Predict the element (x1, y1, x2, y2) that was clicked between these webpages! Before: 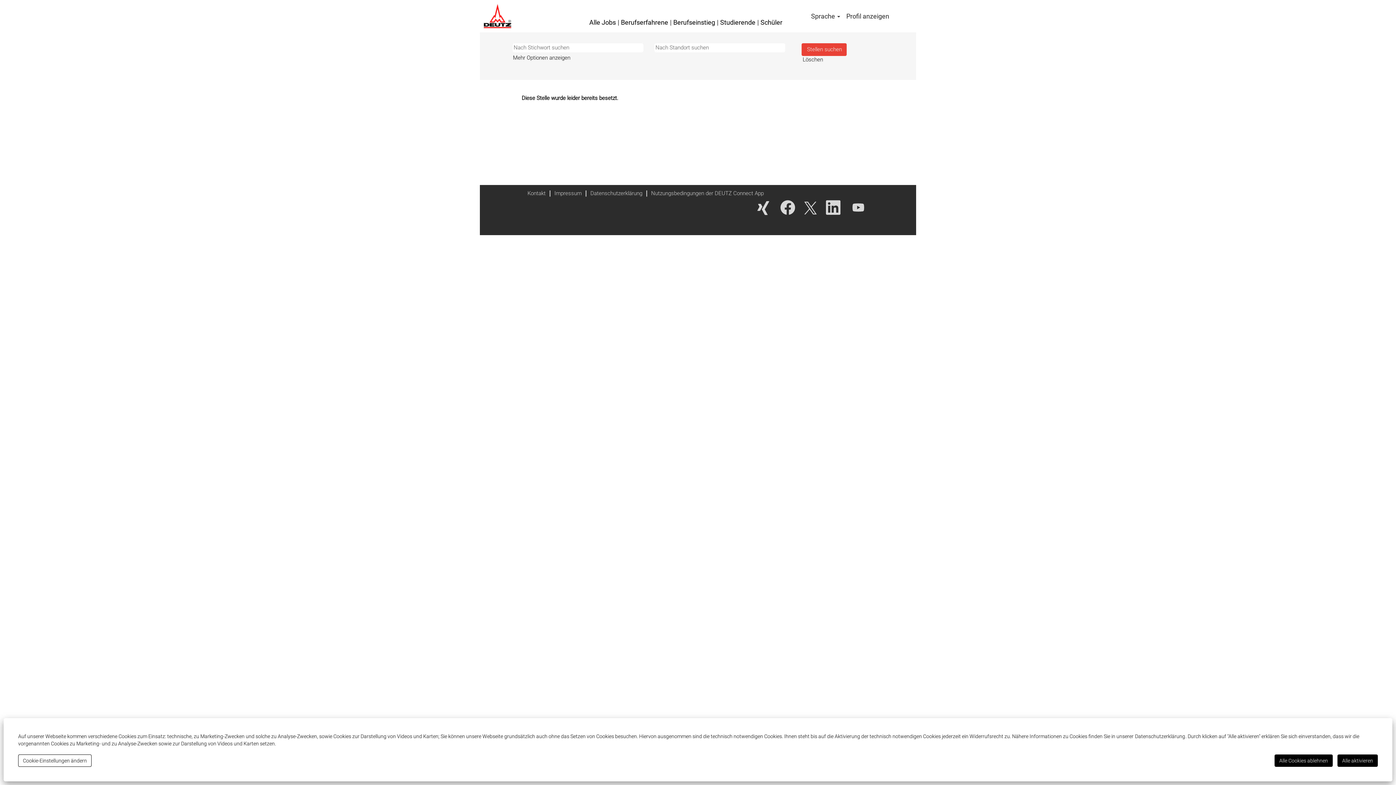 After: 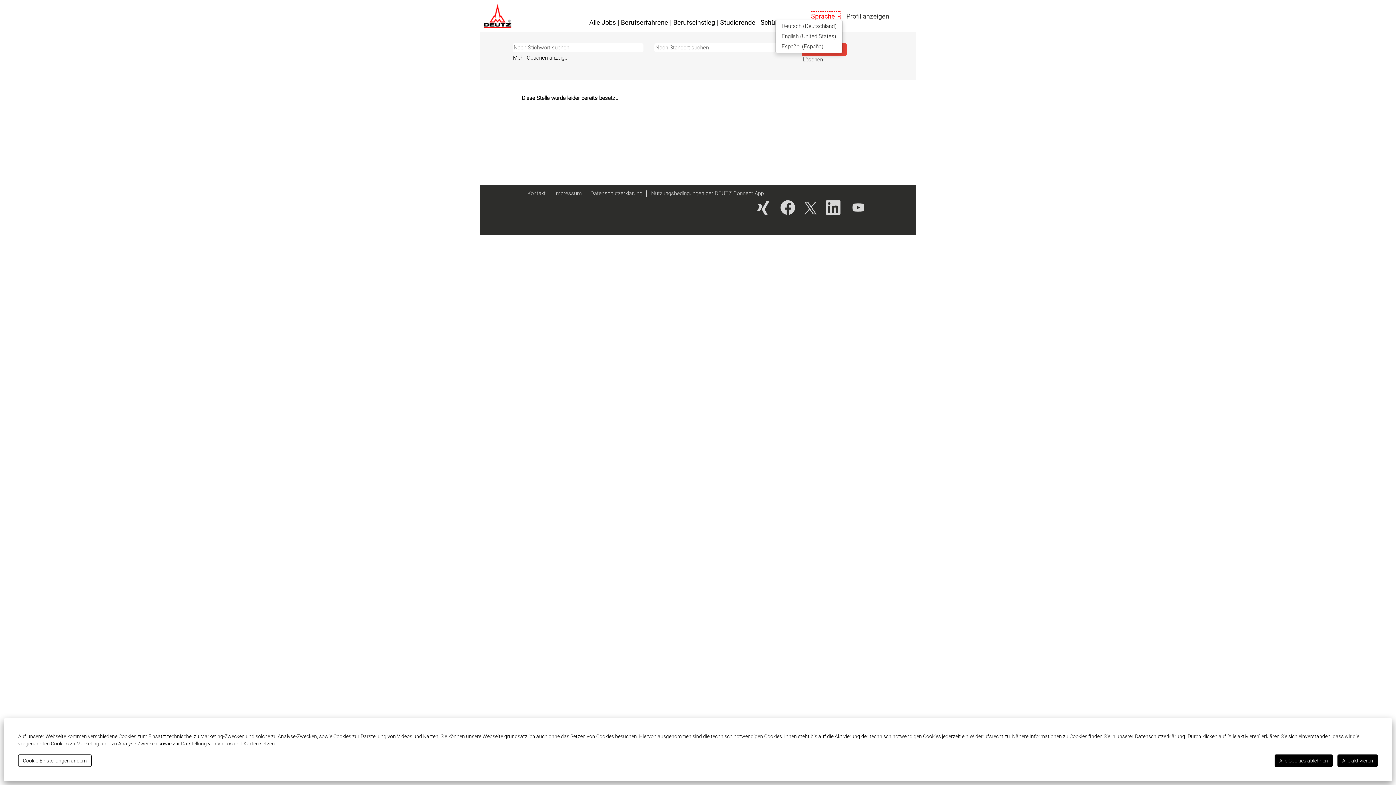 Action: bbox: (810, 11, 840, 21) label: Sprache 